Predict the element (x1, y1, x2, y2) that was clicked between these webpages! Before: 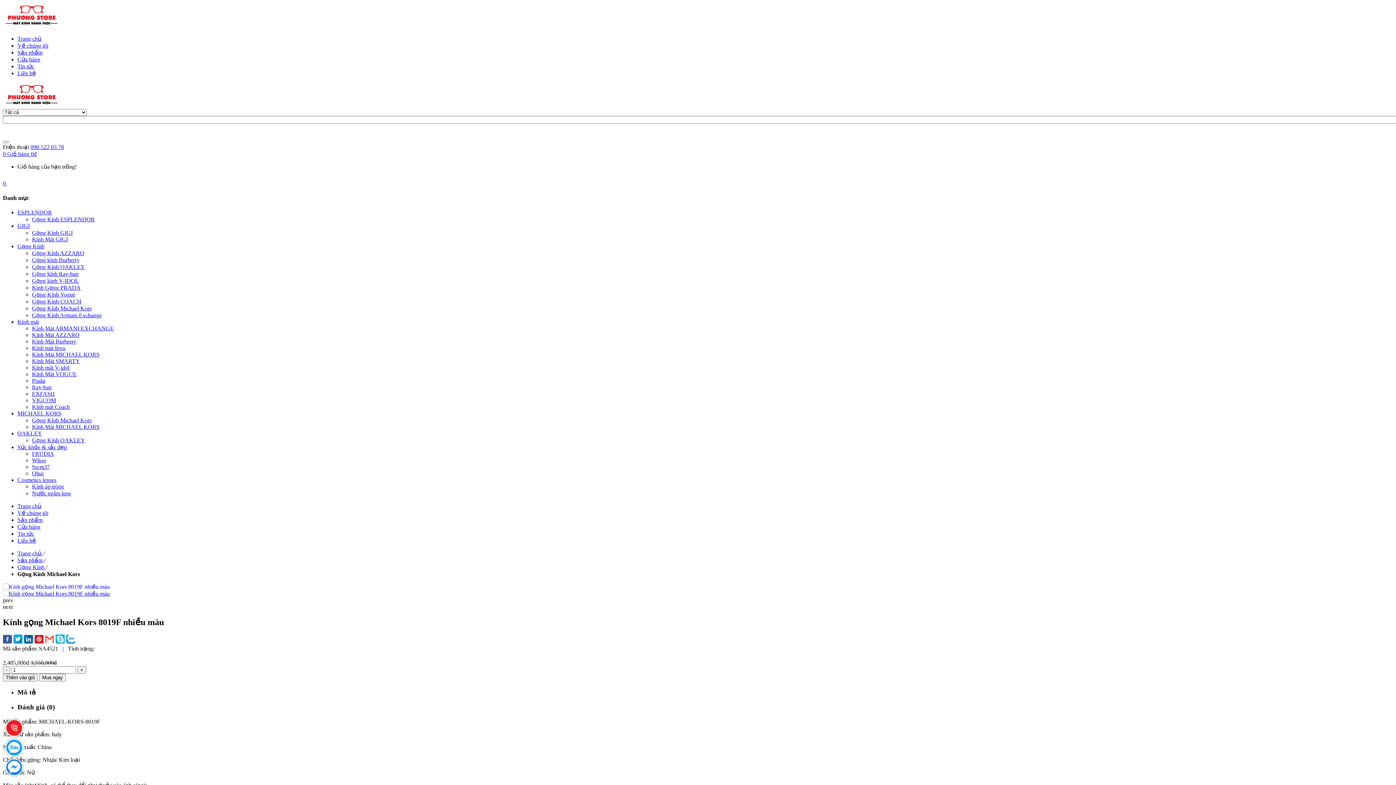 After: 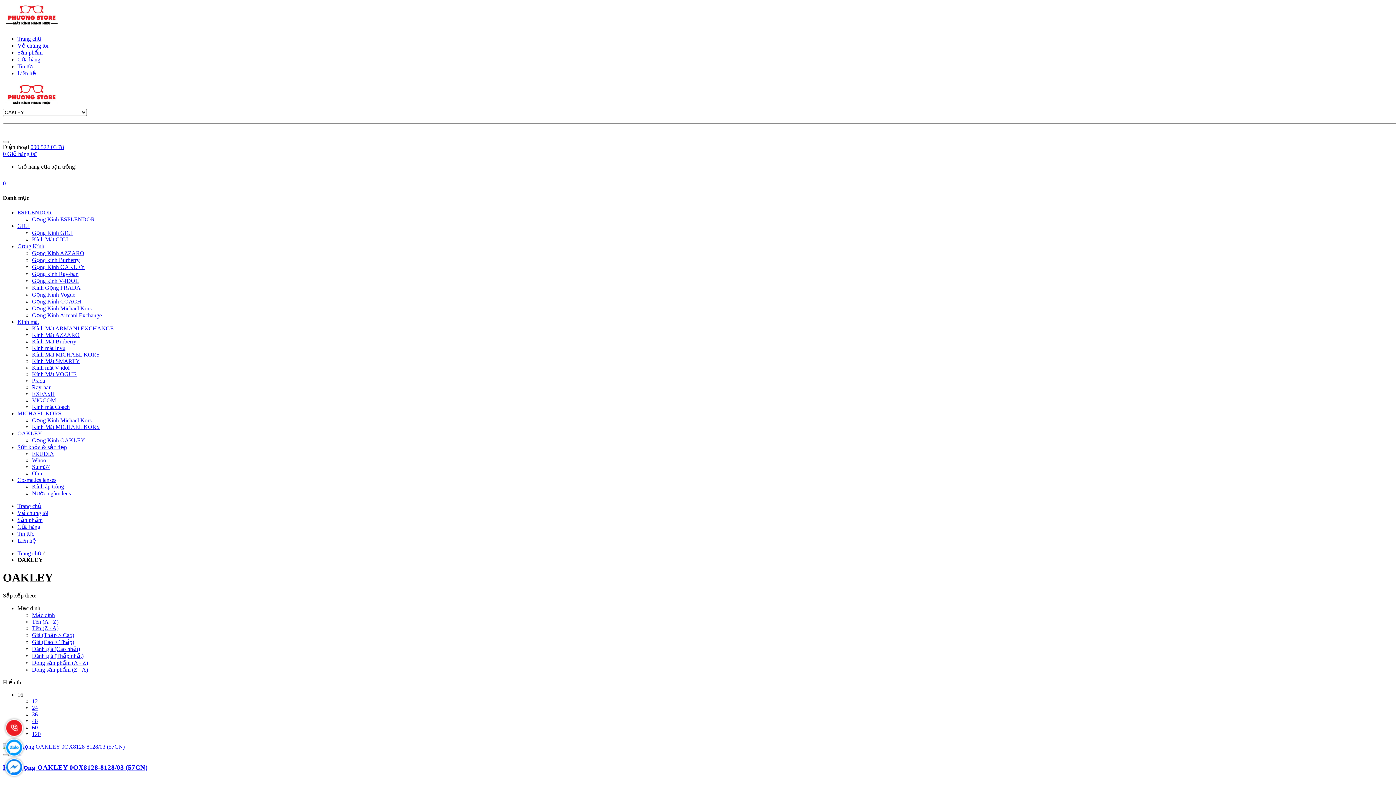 Action: label: OAKLEY bbox: (17, 430, 42, 436)